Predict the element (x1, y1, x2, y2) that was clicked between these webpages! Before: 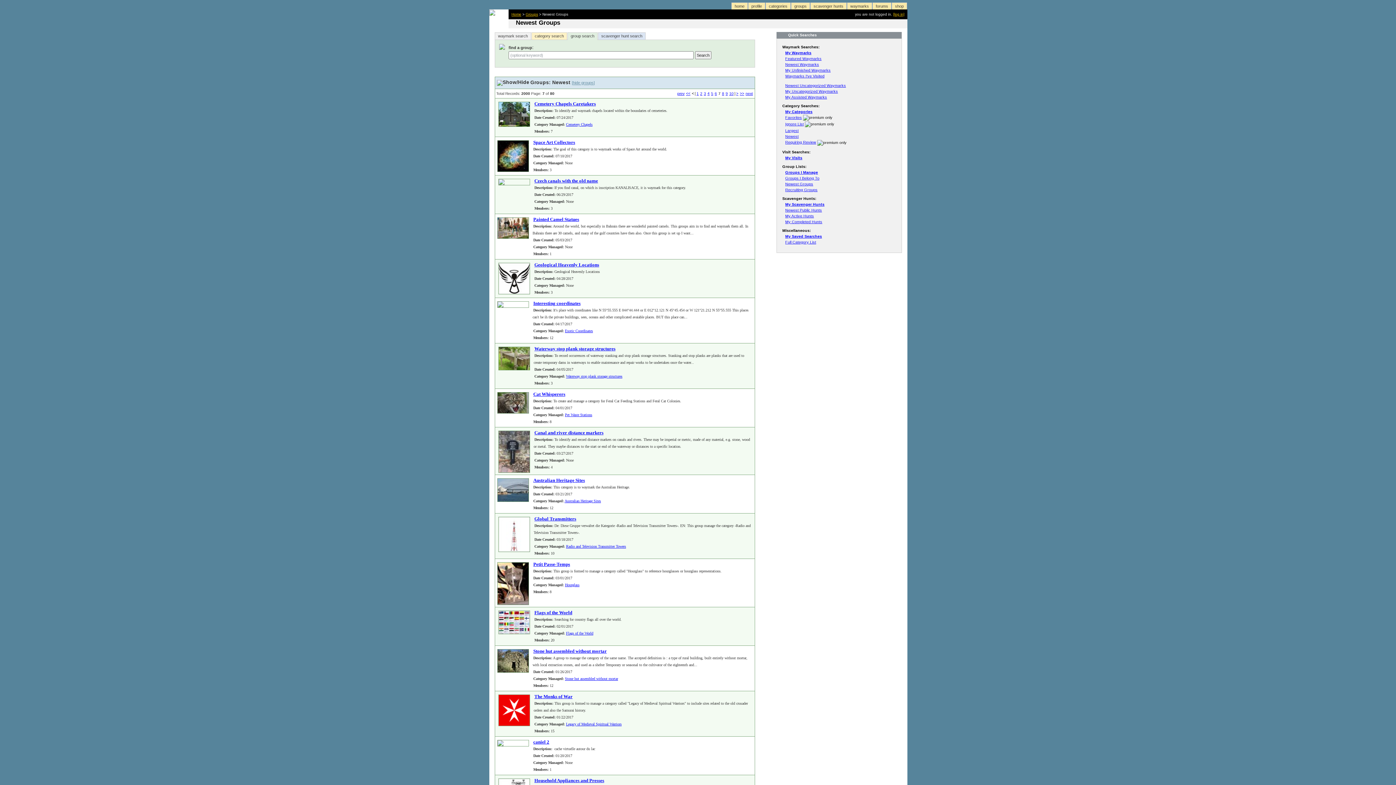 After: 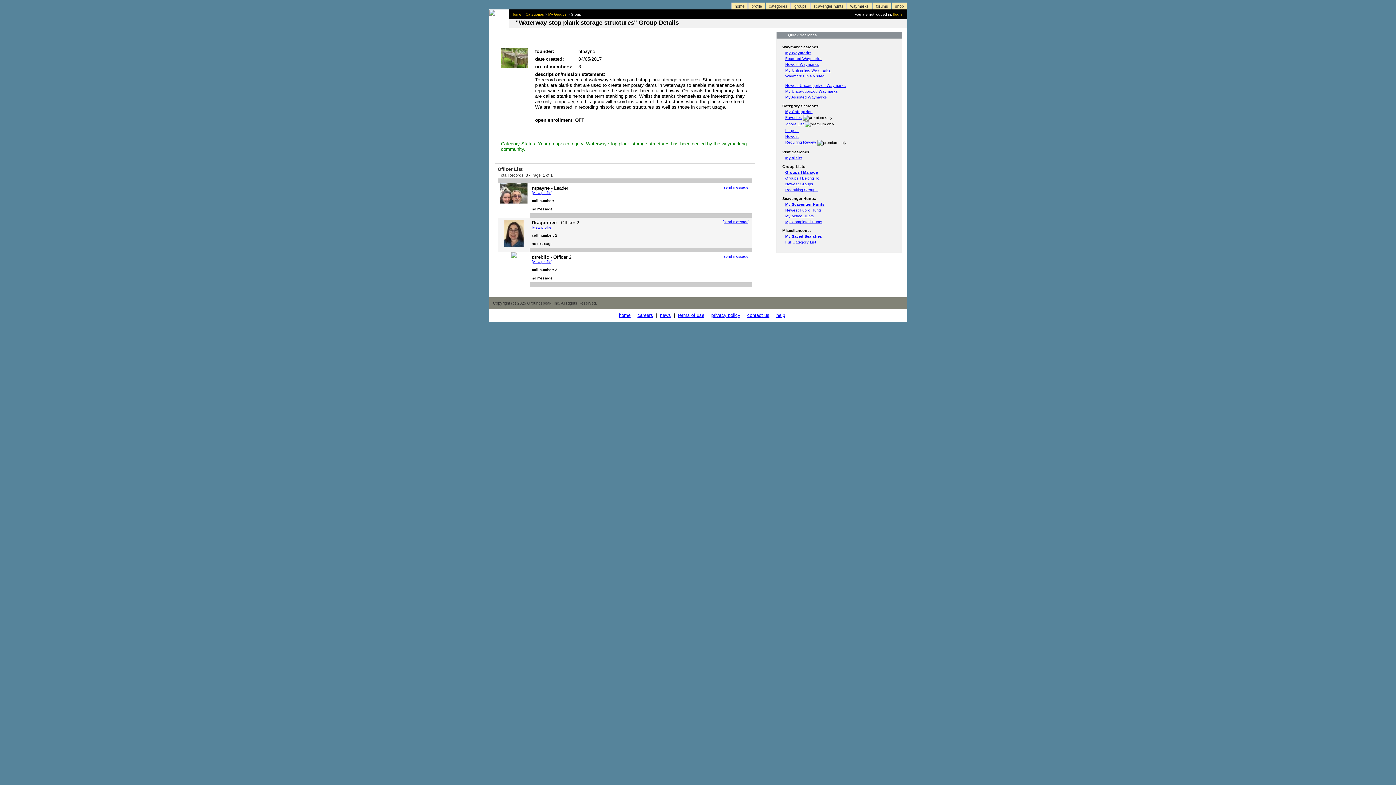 Action: bbox: (534, 346, 615, 351) label: Waterway stop plank storage structures